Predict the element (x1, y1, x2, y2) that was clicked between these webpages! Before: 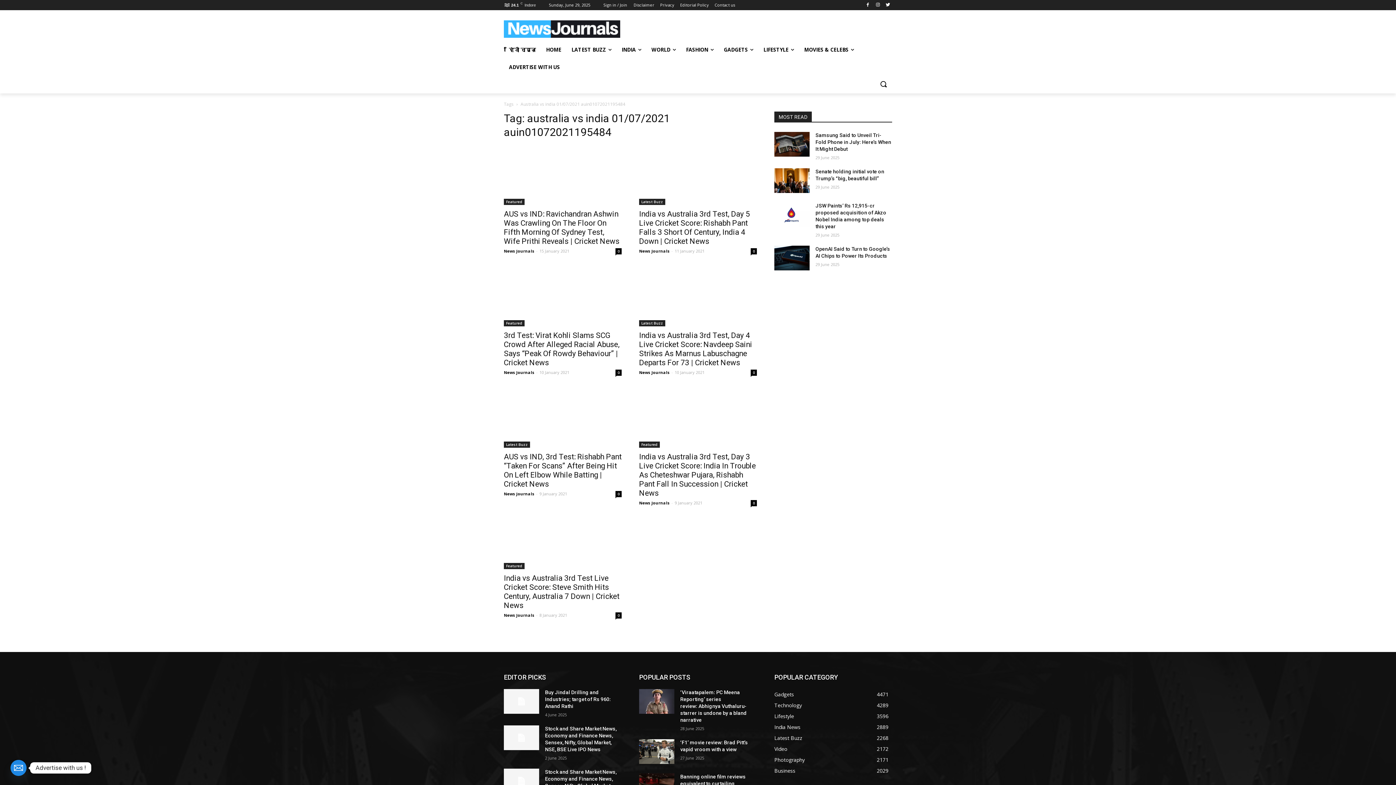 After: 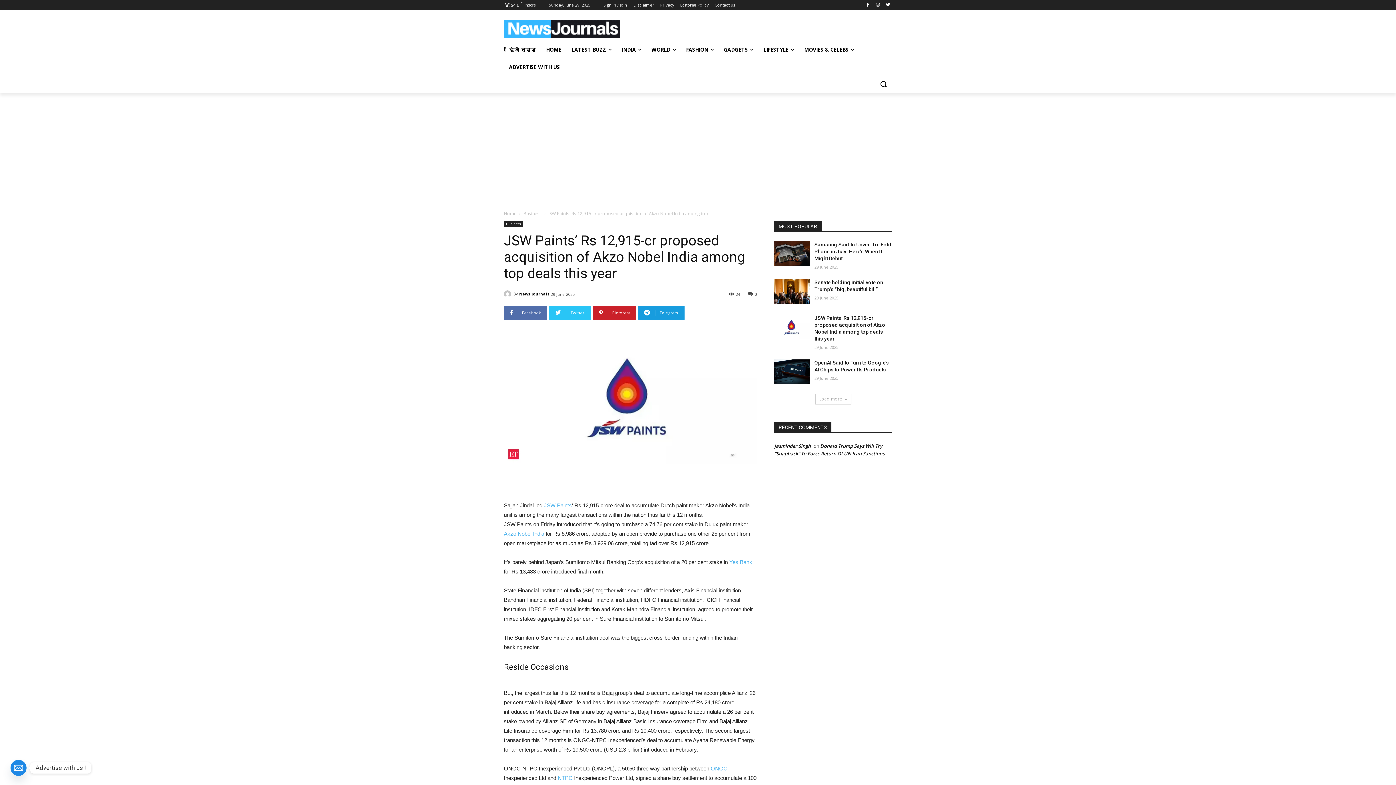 Action: bbox: (774, 202, 809, 227)